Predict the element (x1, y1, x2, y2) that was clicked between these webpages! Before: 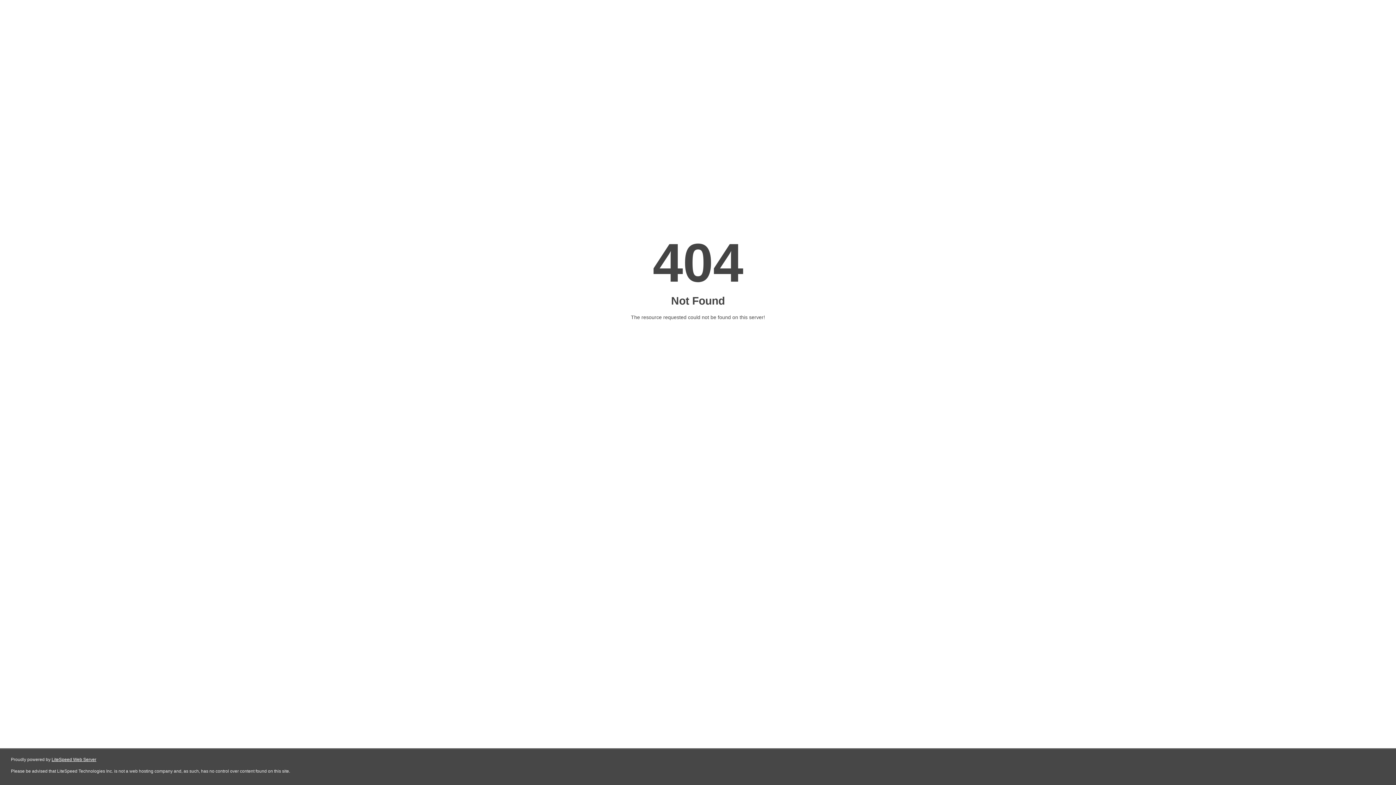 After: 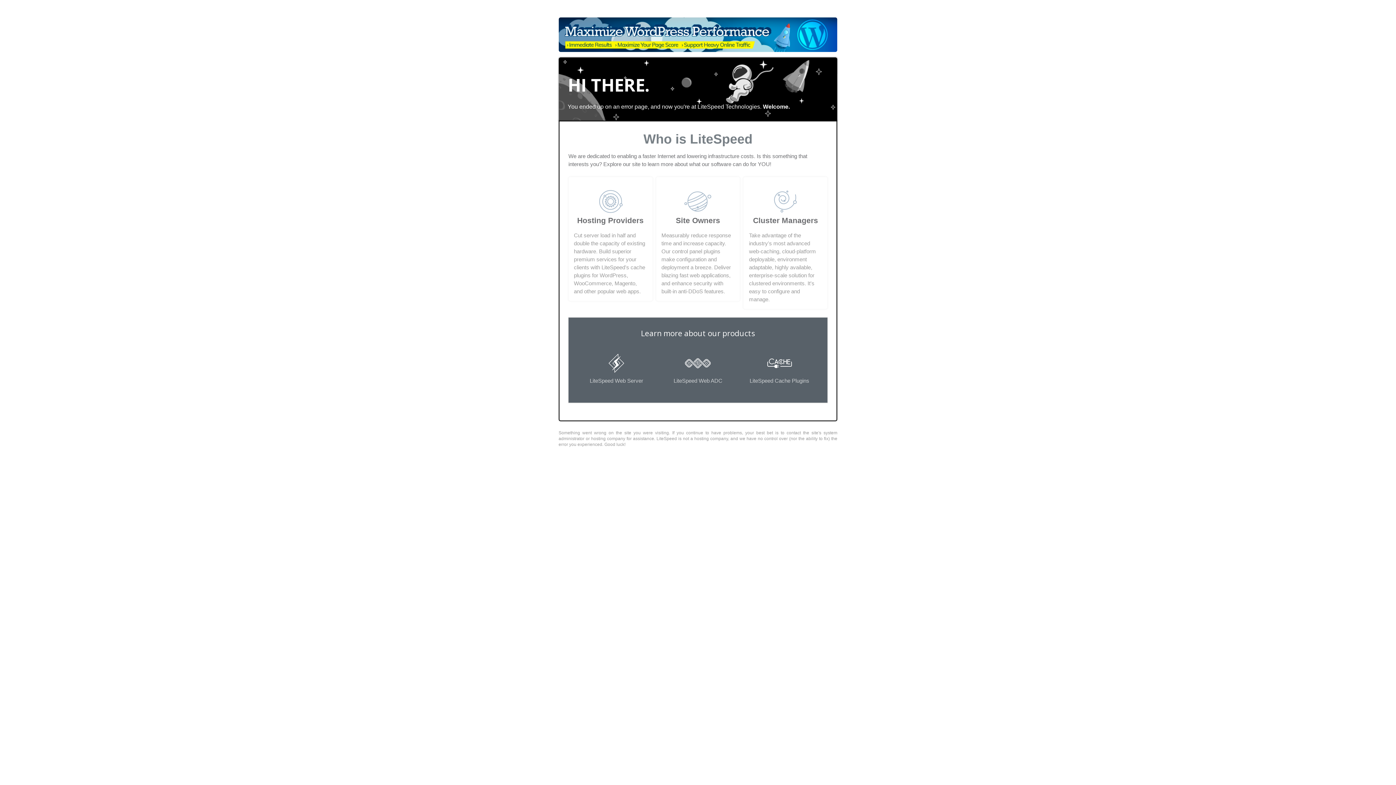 Action: label: LiteSpeed Web Server bbox: (51, 757, 96, 762)